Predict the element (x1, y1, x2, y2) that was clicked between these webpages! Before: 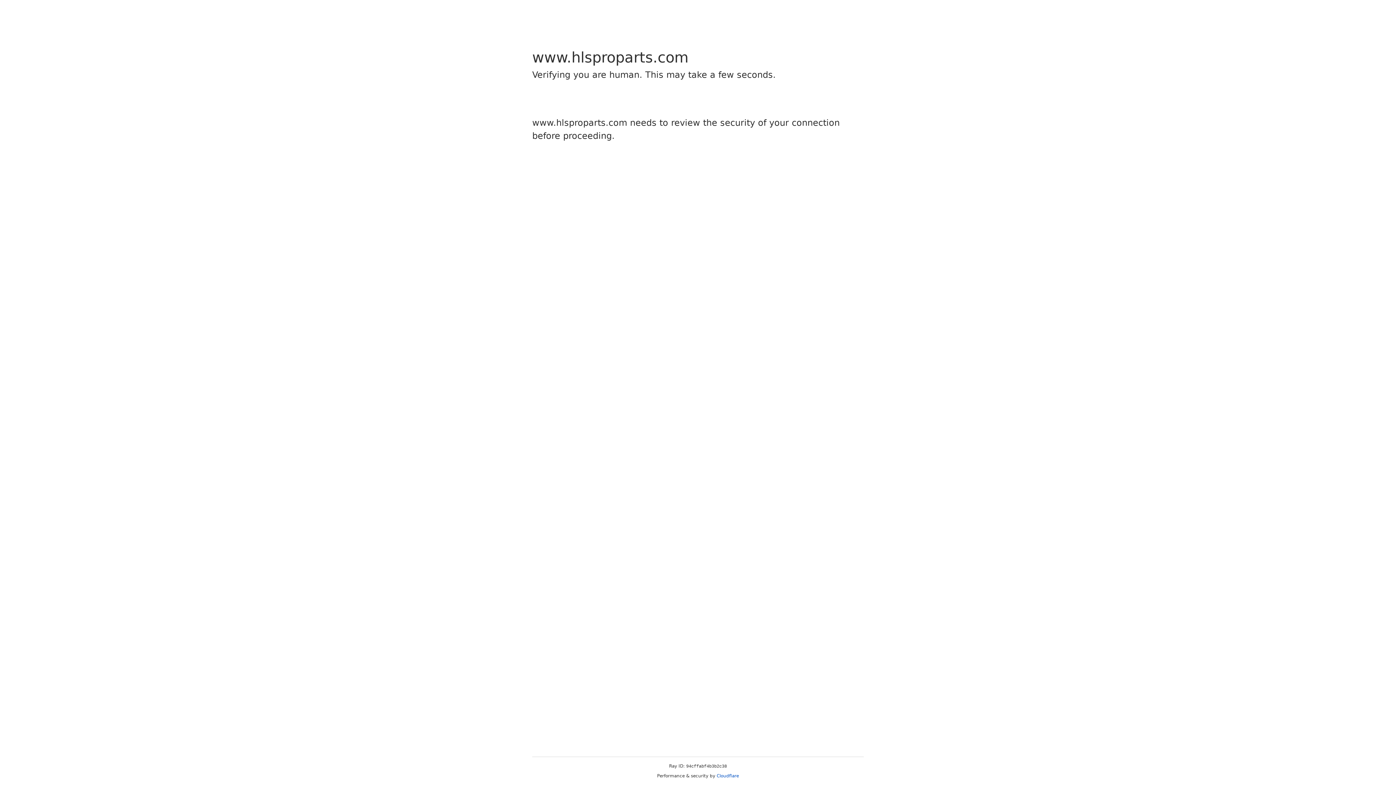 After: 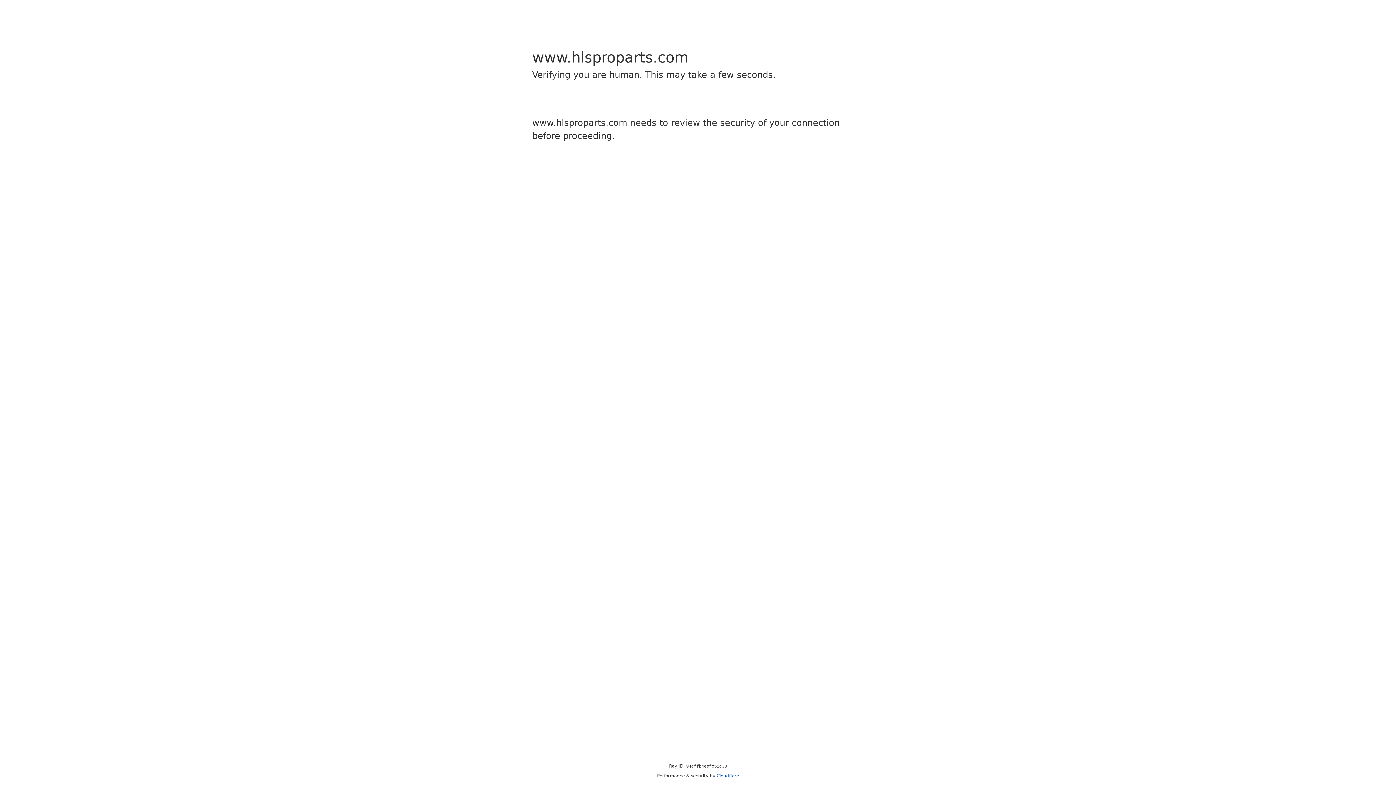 Action: bbox: (716, 773, 739, 778) label: Cloudflare